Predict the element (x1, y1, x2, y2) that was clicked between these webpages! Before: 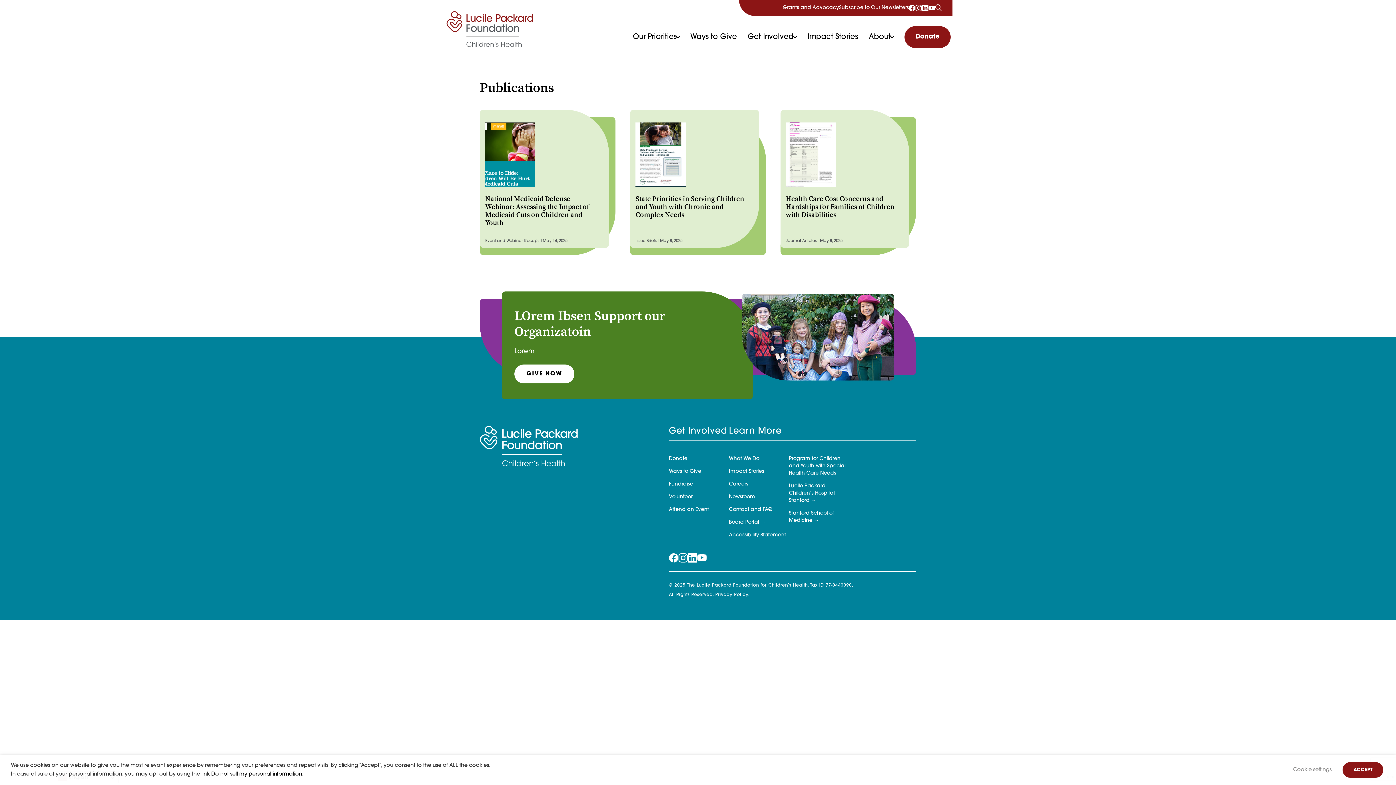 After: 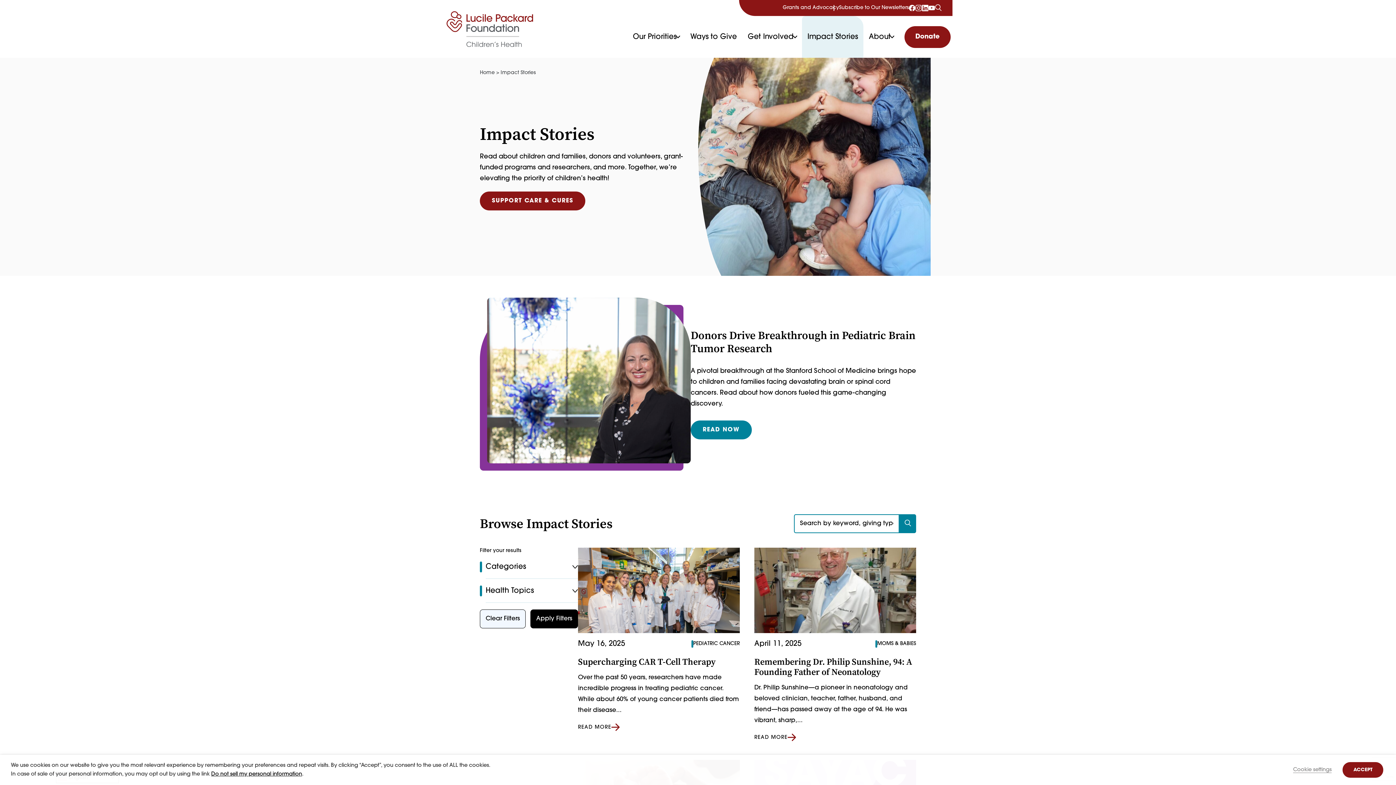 Action: bbox: (729, 469, 764, 474) label: Impact Stories